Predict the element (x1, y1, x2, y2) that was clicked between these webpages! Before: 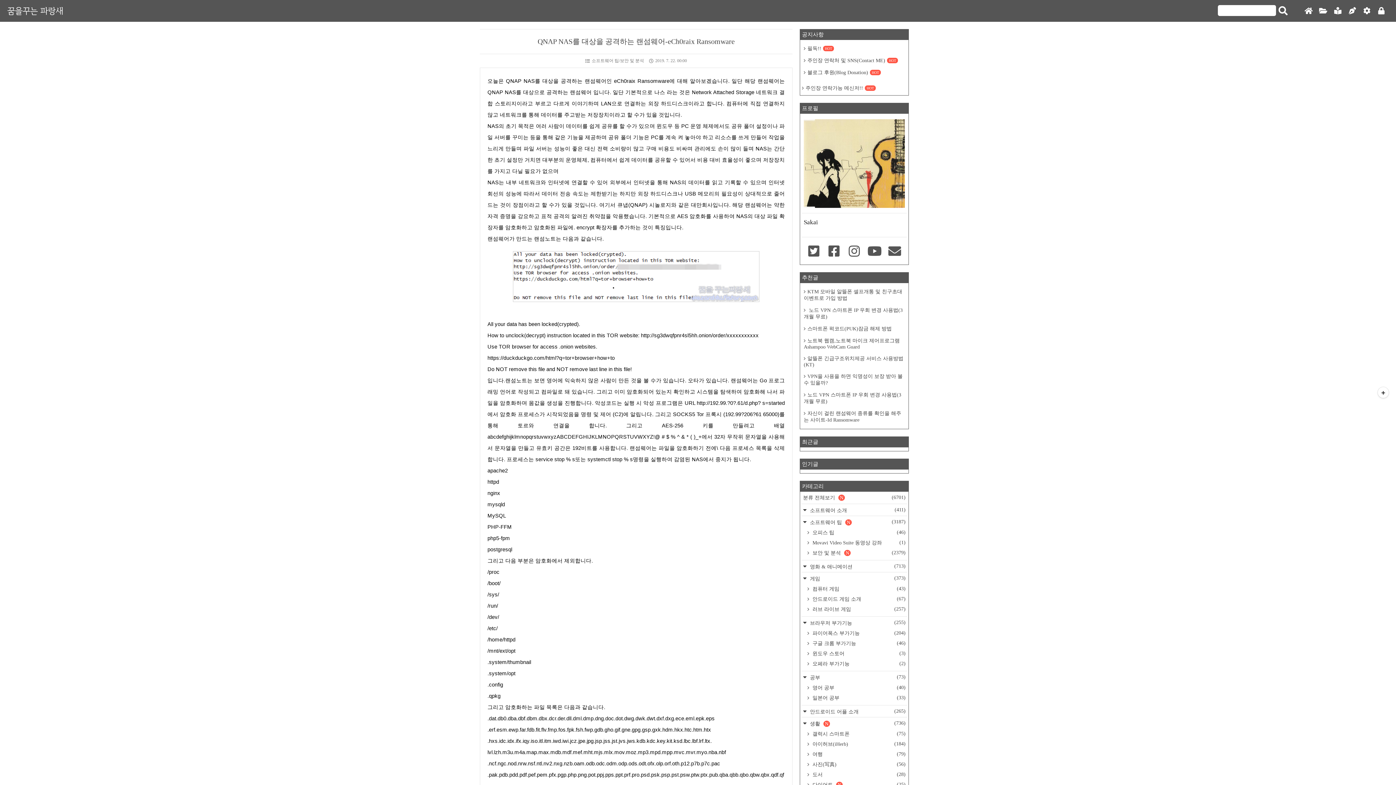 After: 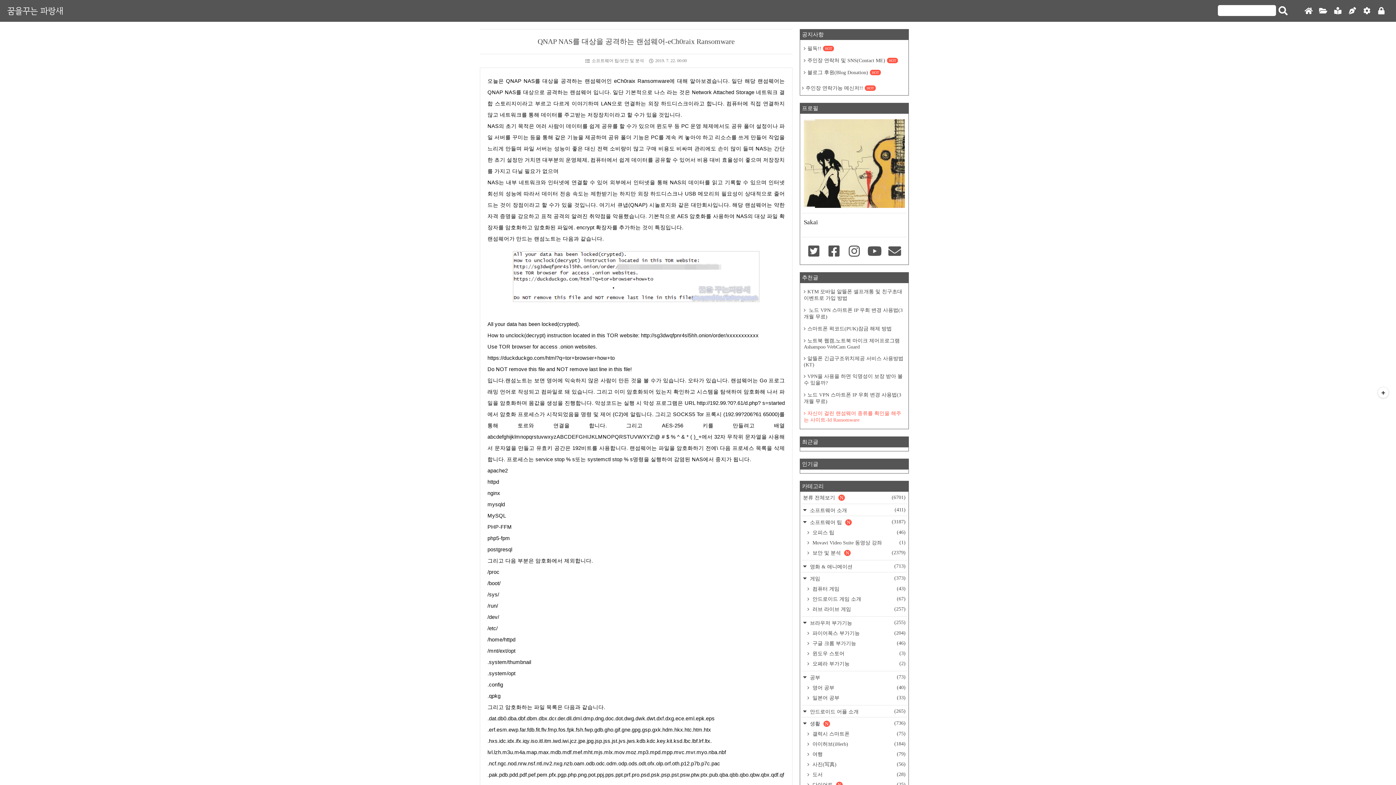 Action: bbox: (804, 410, 905, 423) label: 자신이 걸린 랜섬웨어 종류를 확인을 해주는 사이트-Id Ransomware